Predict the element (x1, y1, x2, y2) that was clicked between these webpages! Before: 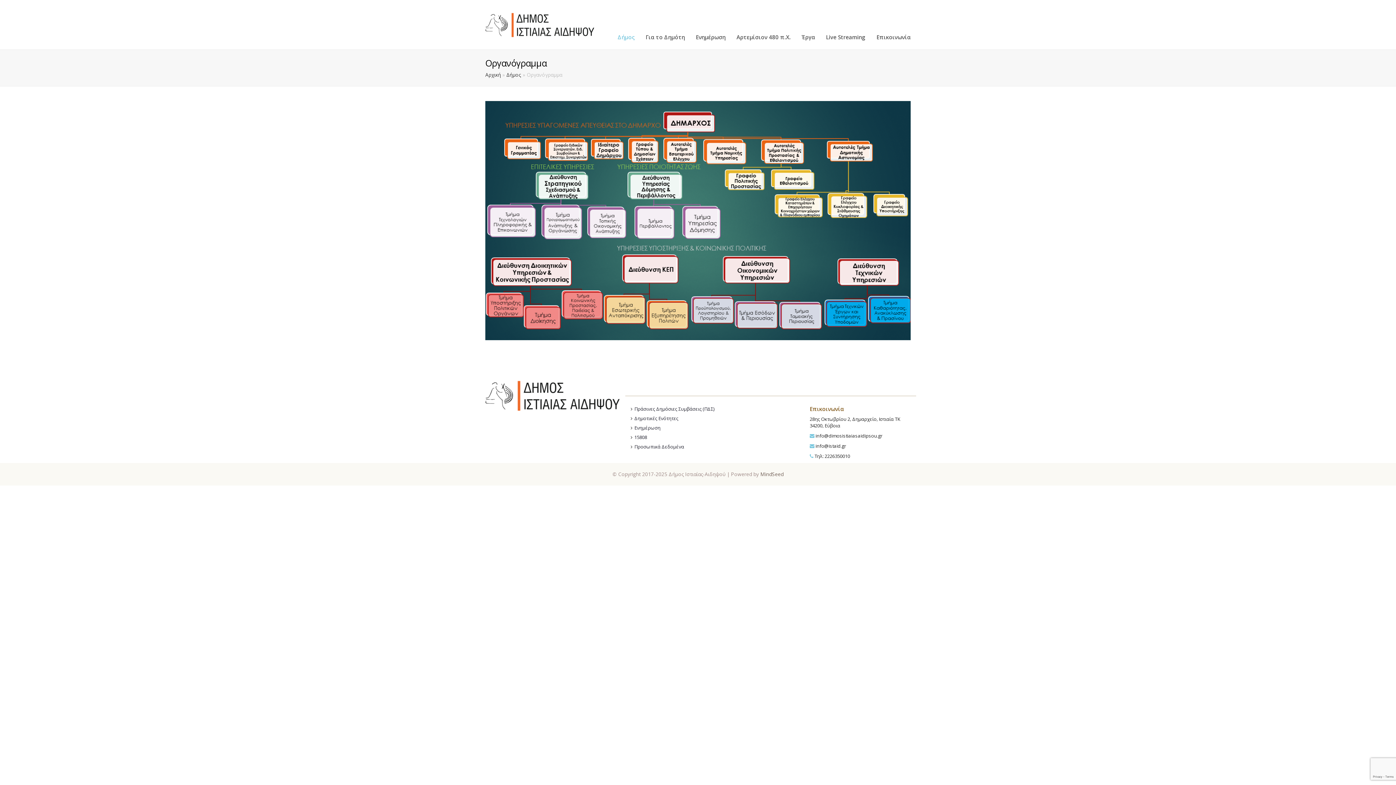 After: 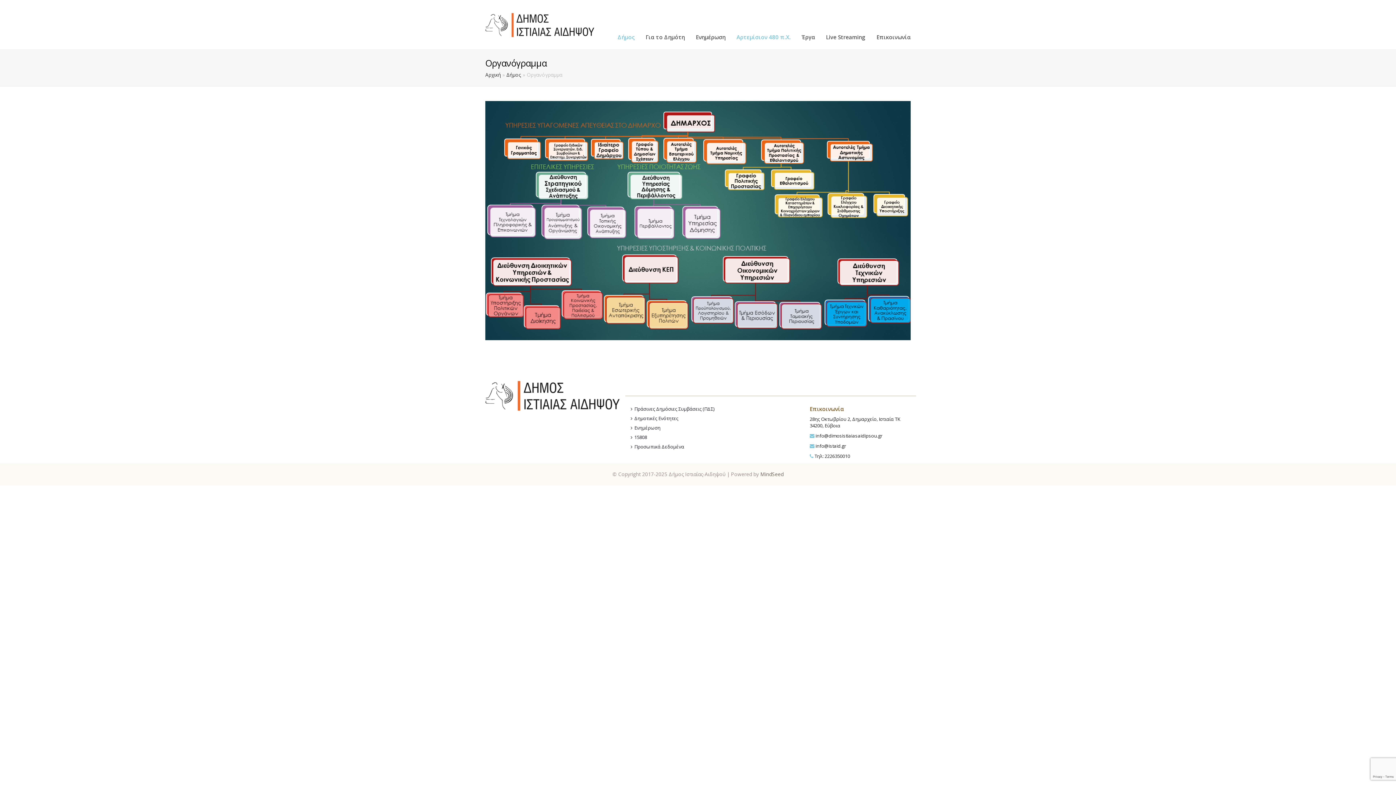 Action: label: Αρτεμίσιον 480 π.Χ. bbox: (731, 28, 796, 46)